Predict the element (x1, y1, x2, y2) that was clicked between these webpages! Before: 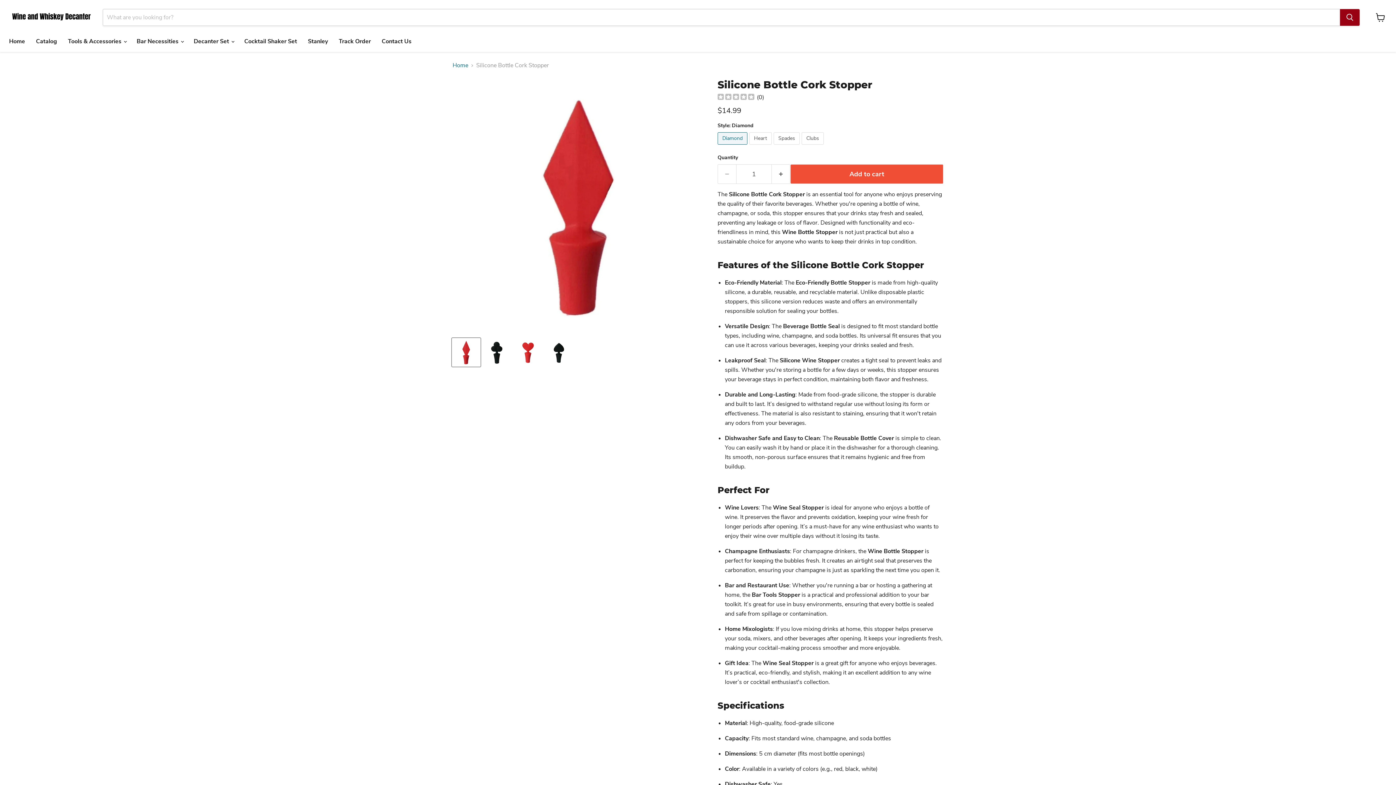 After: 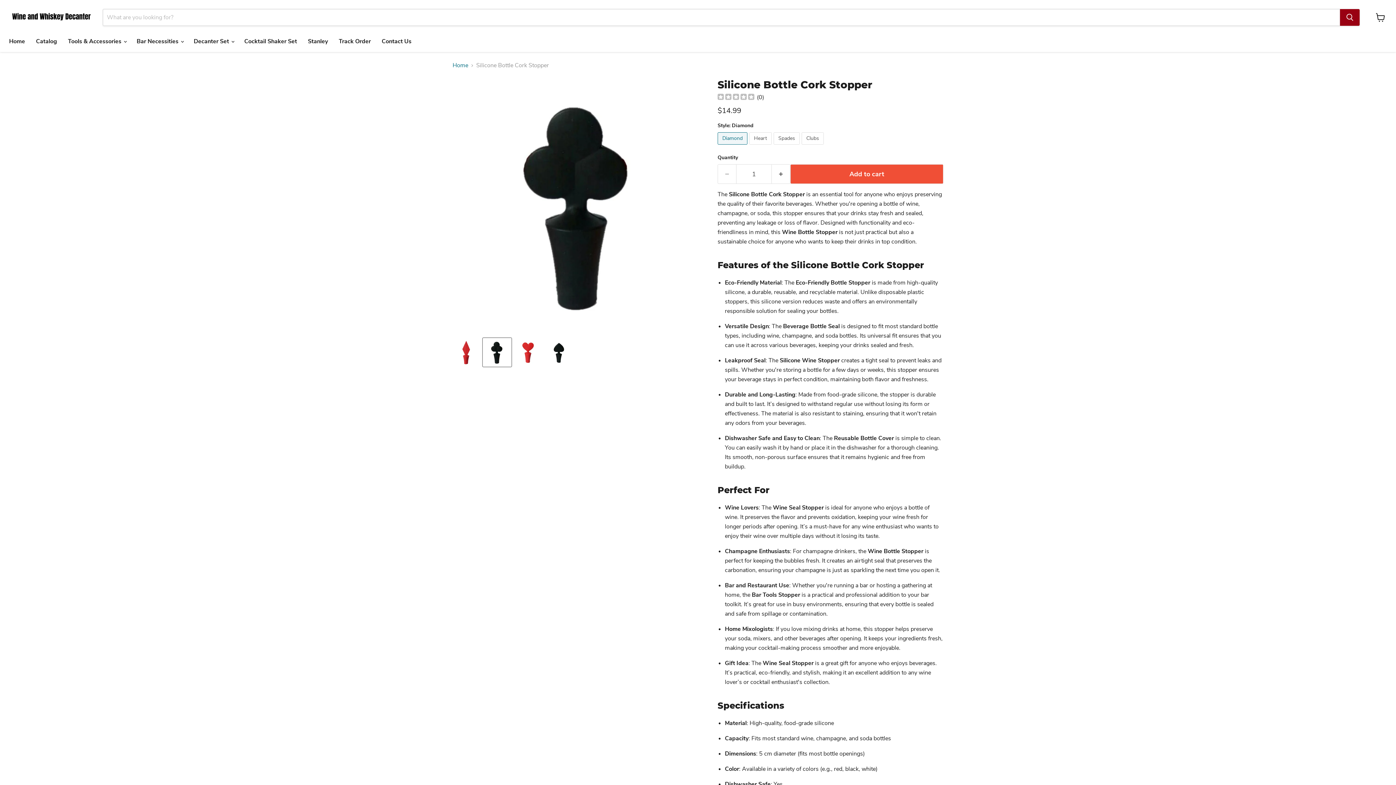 Action: bbox: (482, 338, 511, 367) label: Silicone Bottle Cork Stopper thumbnail